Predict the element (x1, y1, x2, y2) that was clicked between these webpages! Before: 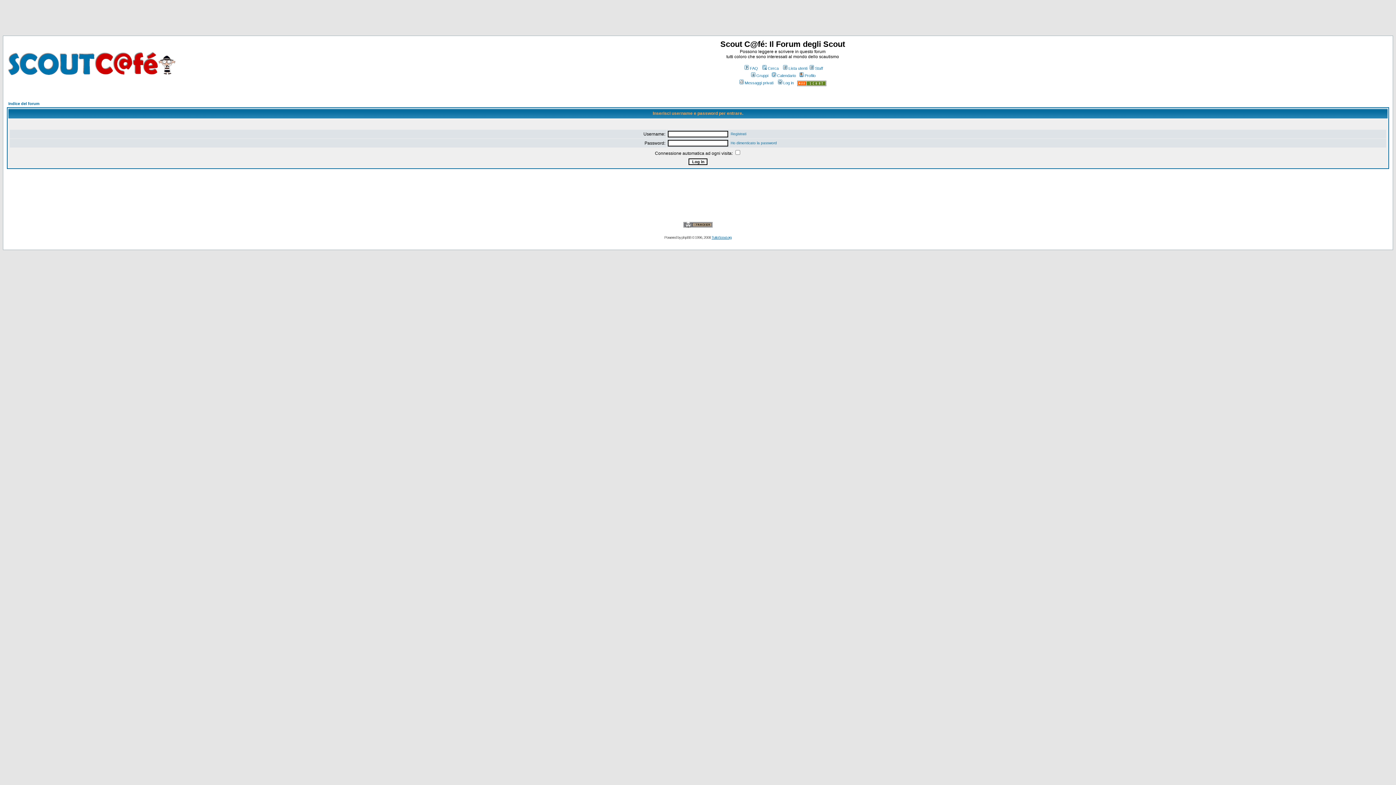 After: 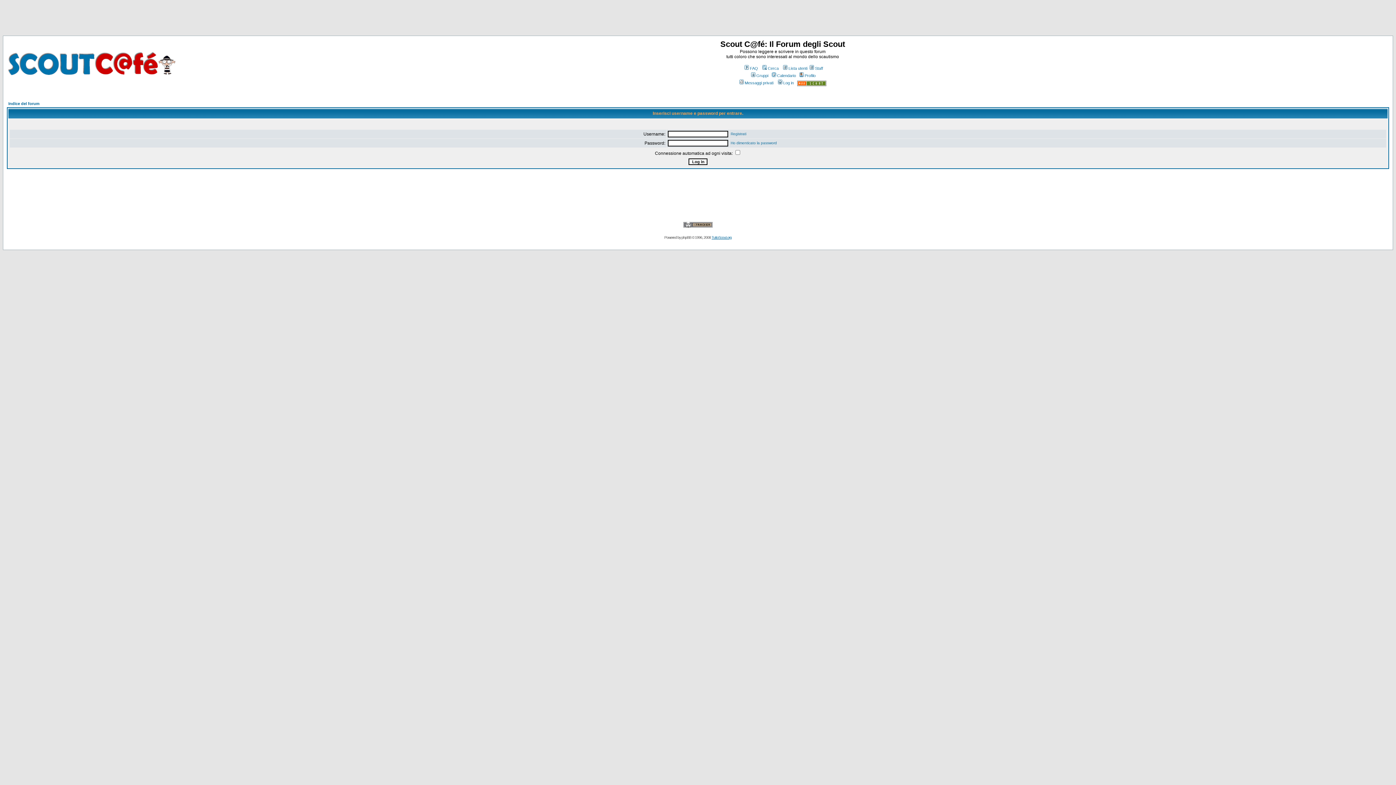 Action: bbox: (683, 224, 712, 228)